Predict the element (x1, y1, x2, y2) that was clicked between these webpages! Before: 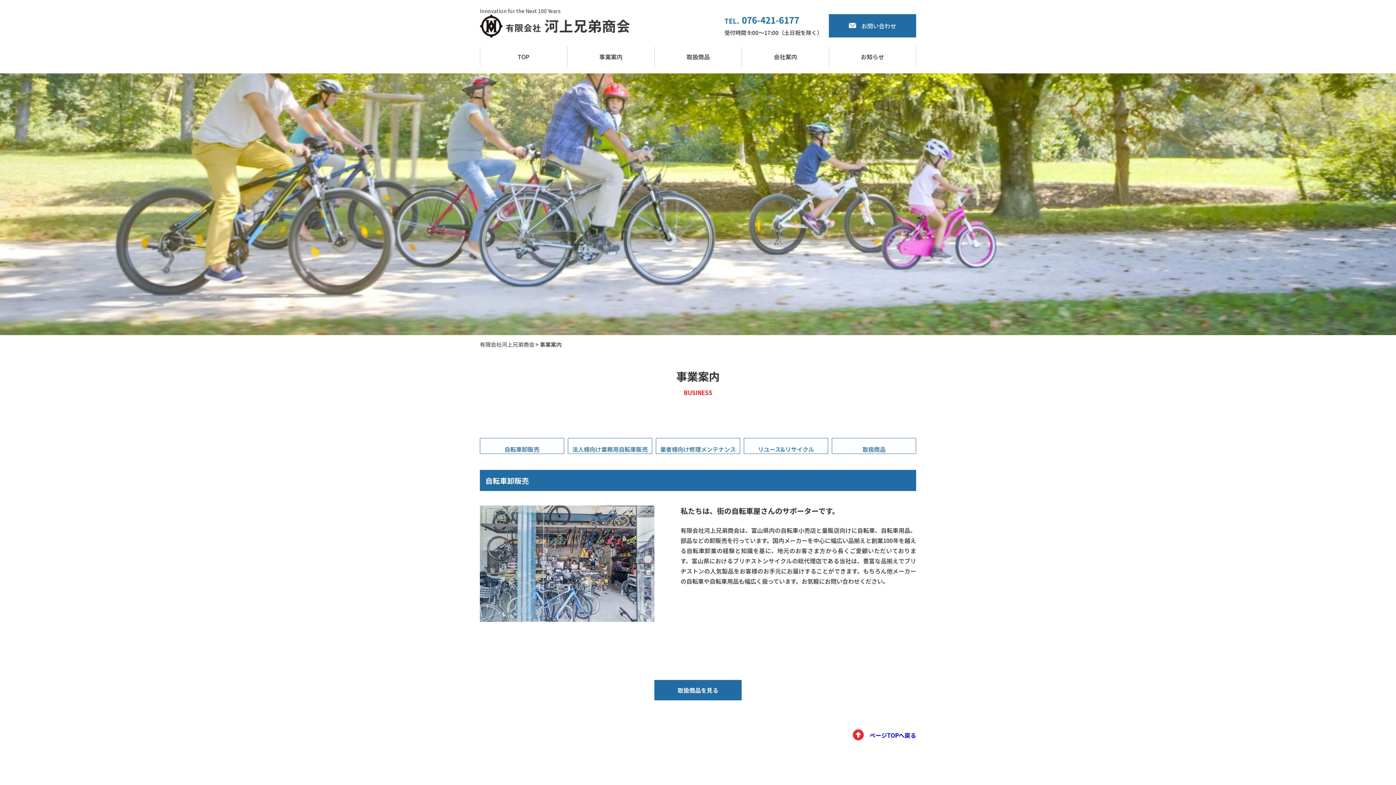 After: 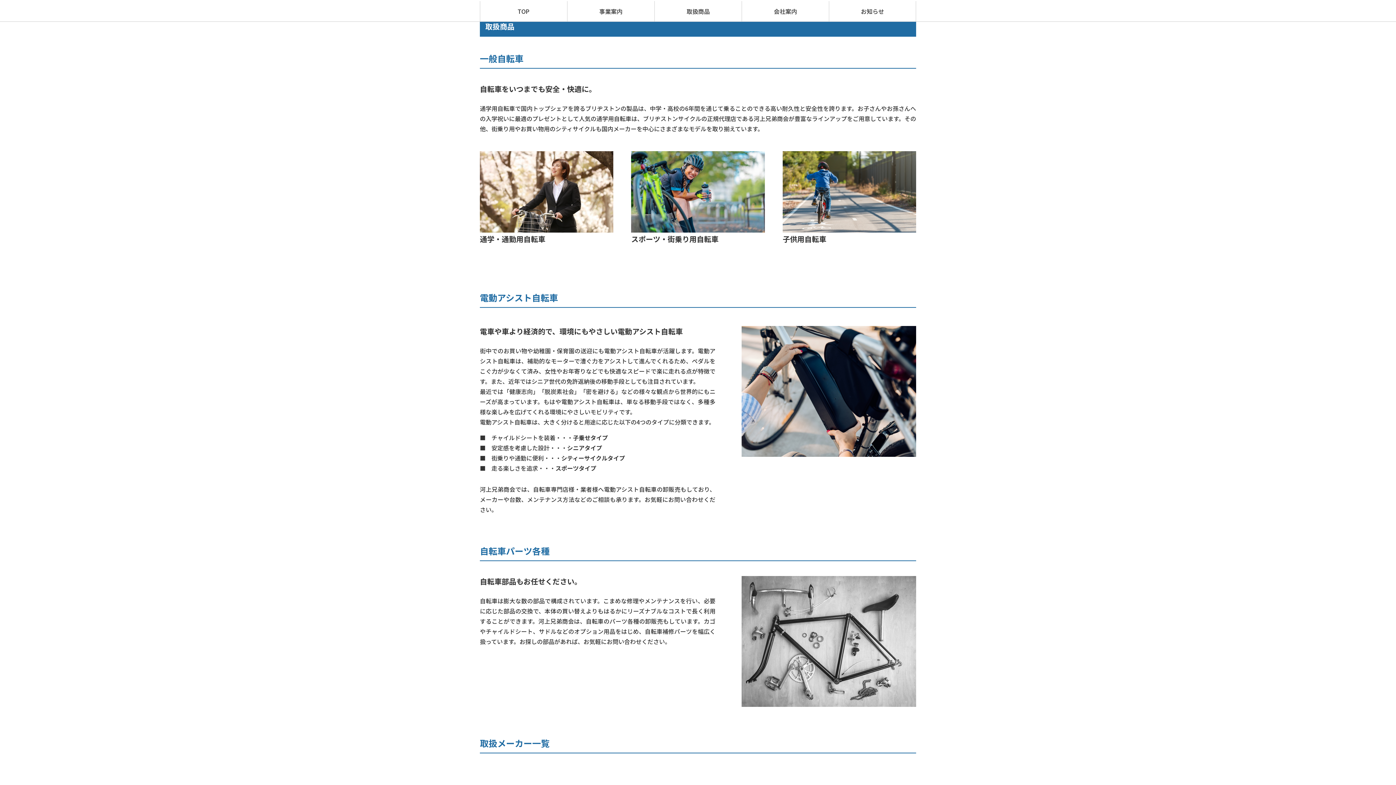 Action: bbox: (654, 680, 741, 700) label: 取扱商品を見る